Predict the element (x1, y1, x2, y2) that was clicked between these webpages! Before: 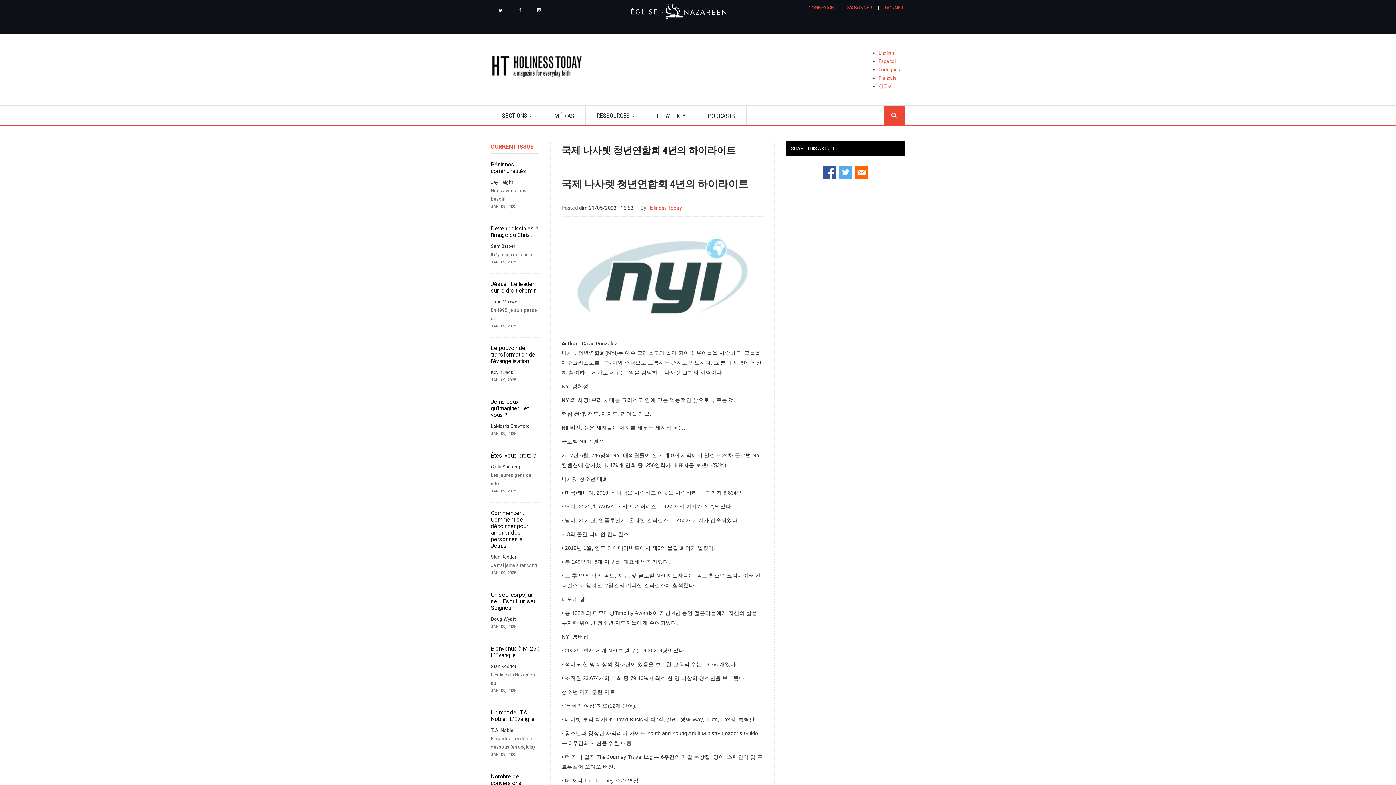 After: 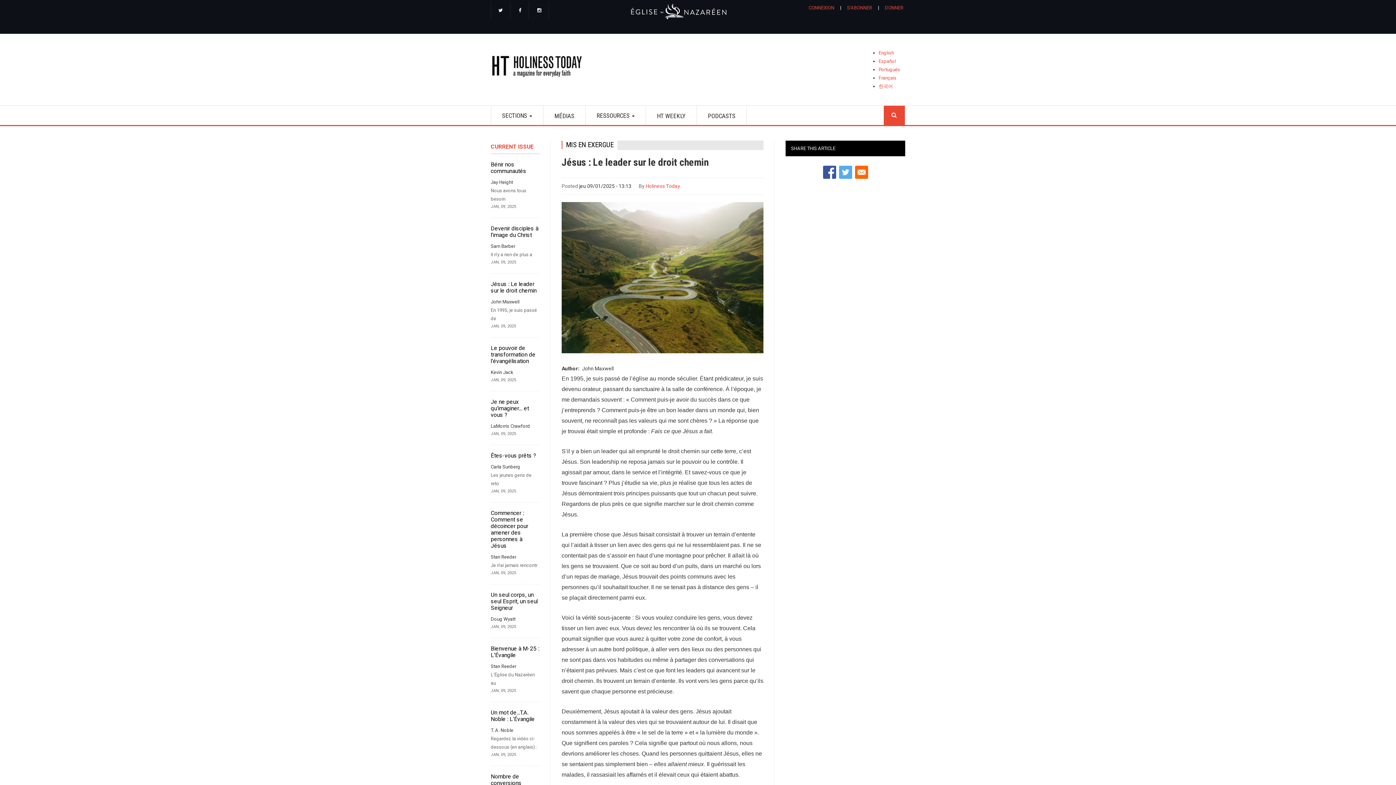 Action: bbox: (490, 281, 539, 297) label: Jésus : Le leader sur le droit chemin